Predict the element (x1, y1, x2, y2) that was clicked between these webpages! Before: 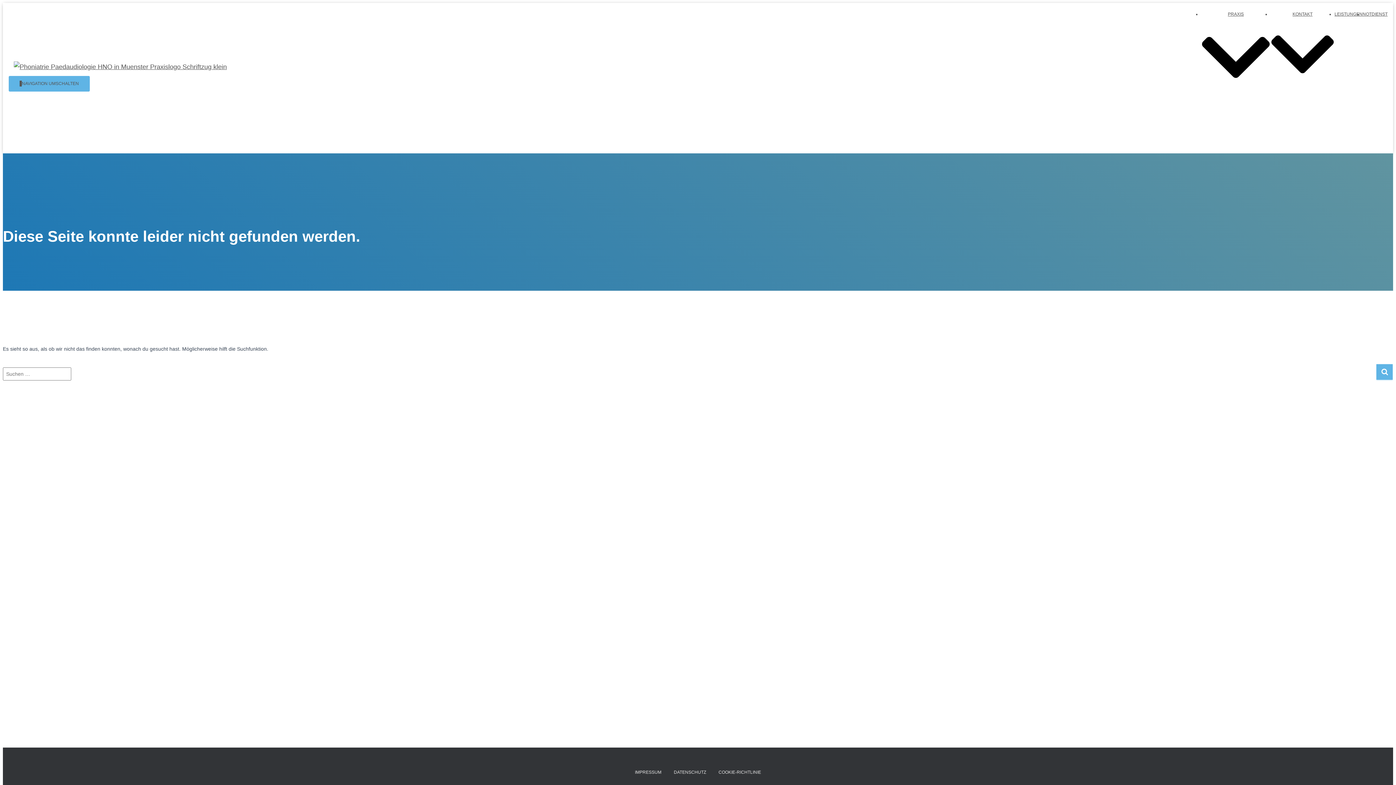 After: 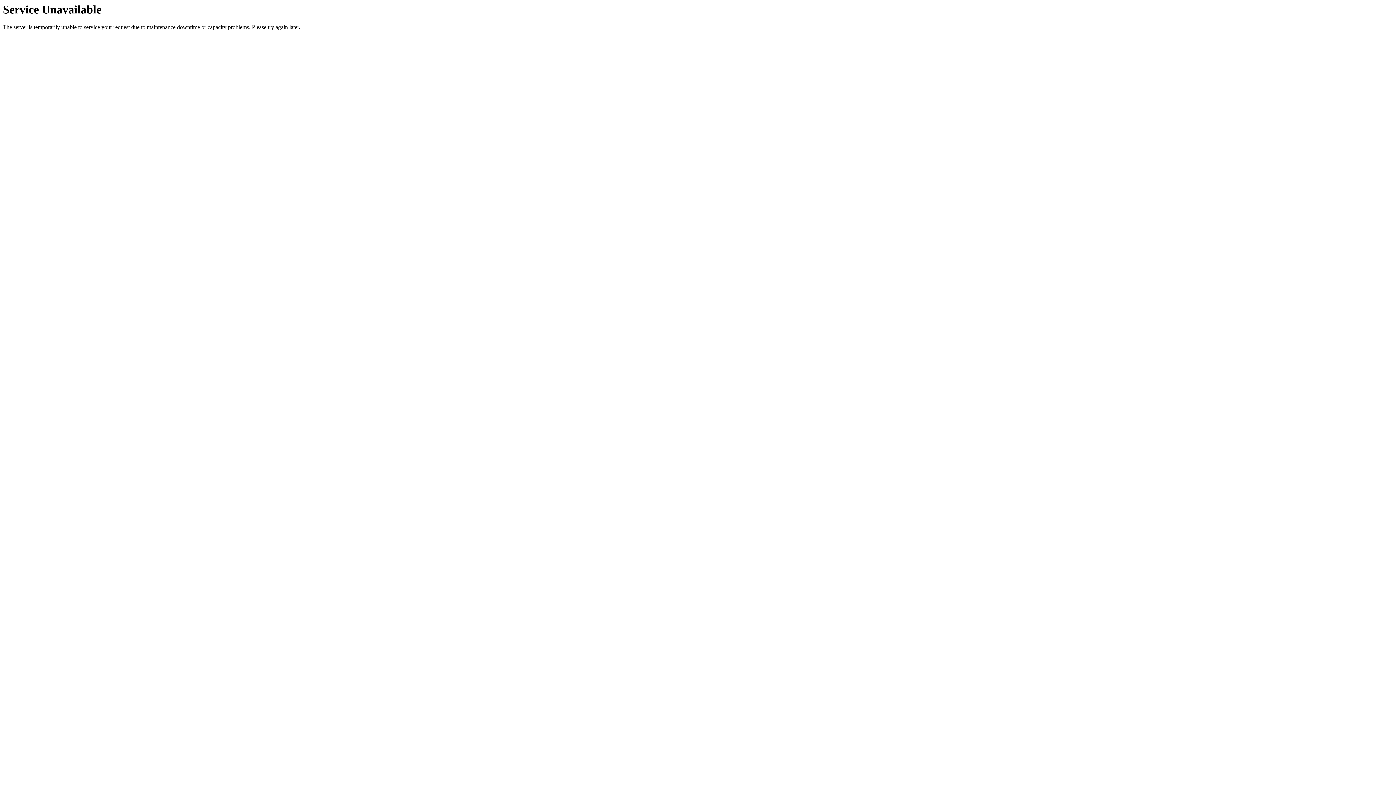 Action: label: COOKIE-RICHTLINIE bbox: (713, 764, 766, 781)